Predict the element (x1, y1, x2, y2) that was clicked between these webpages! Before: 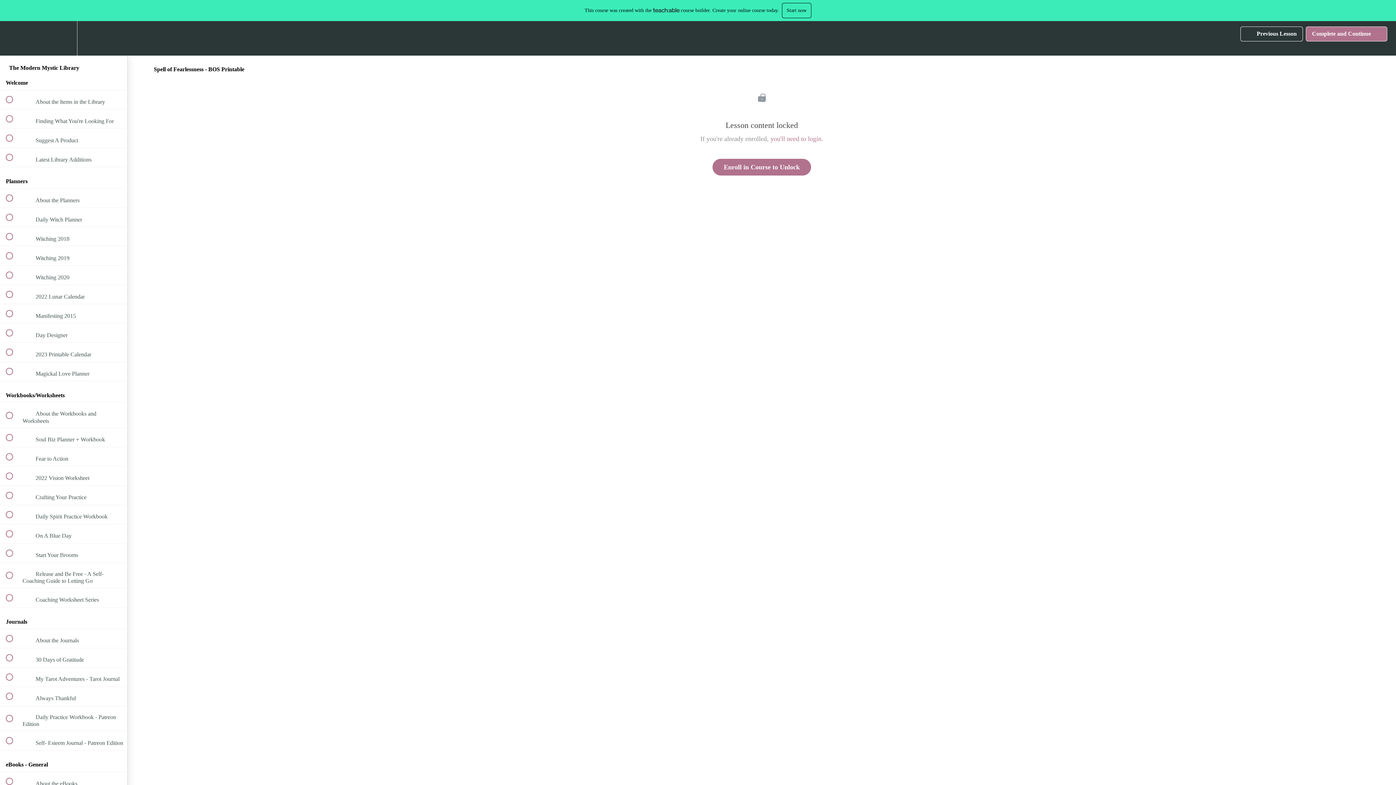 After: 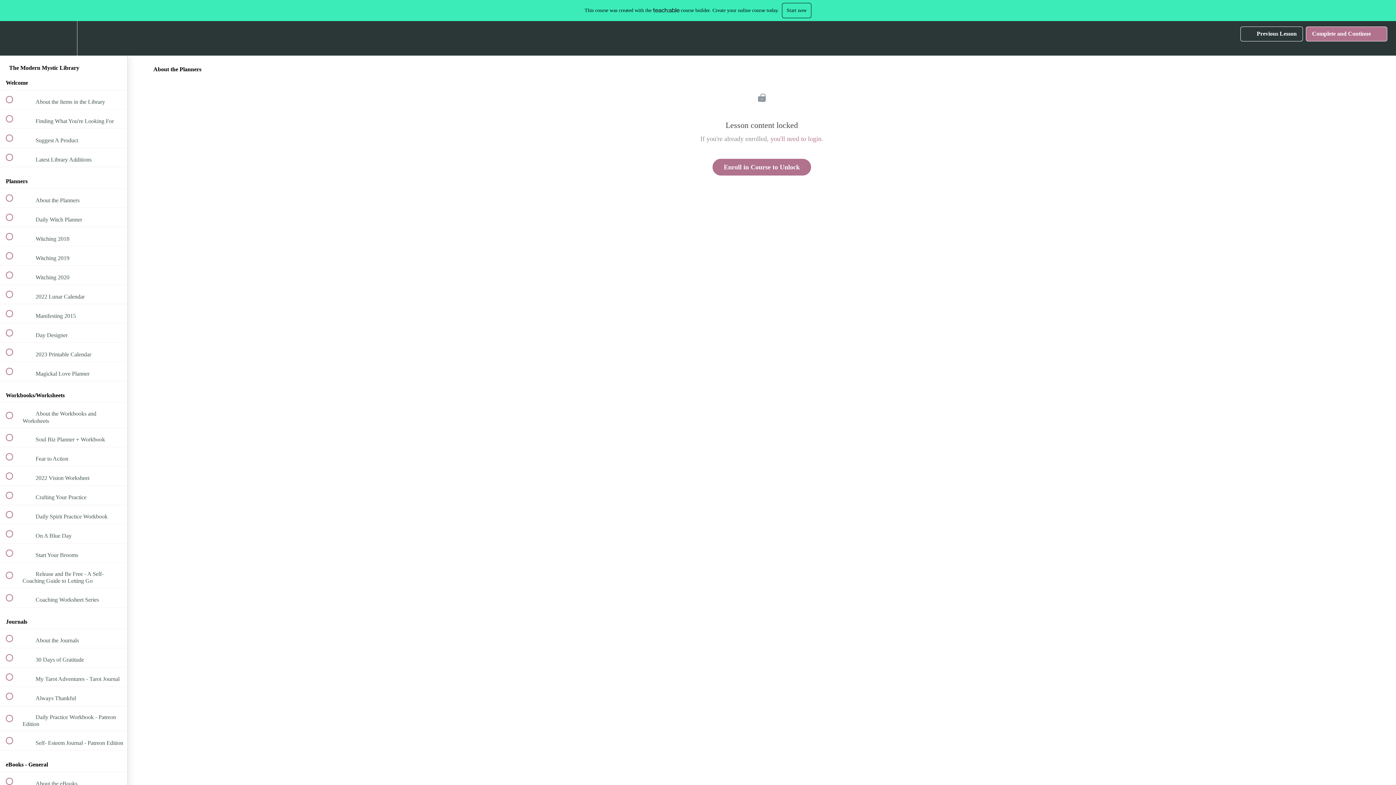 Action: bbox: (0, 188, 127, 207) label:  
 About the Planners